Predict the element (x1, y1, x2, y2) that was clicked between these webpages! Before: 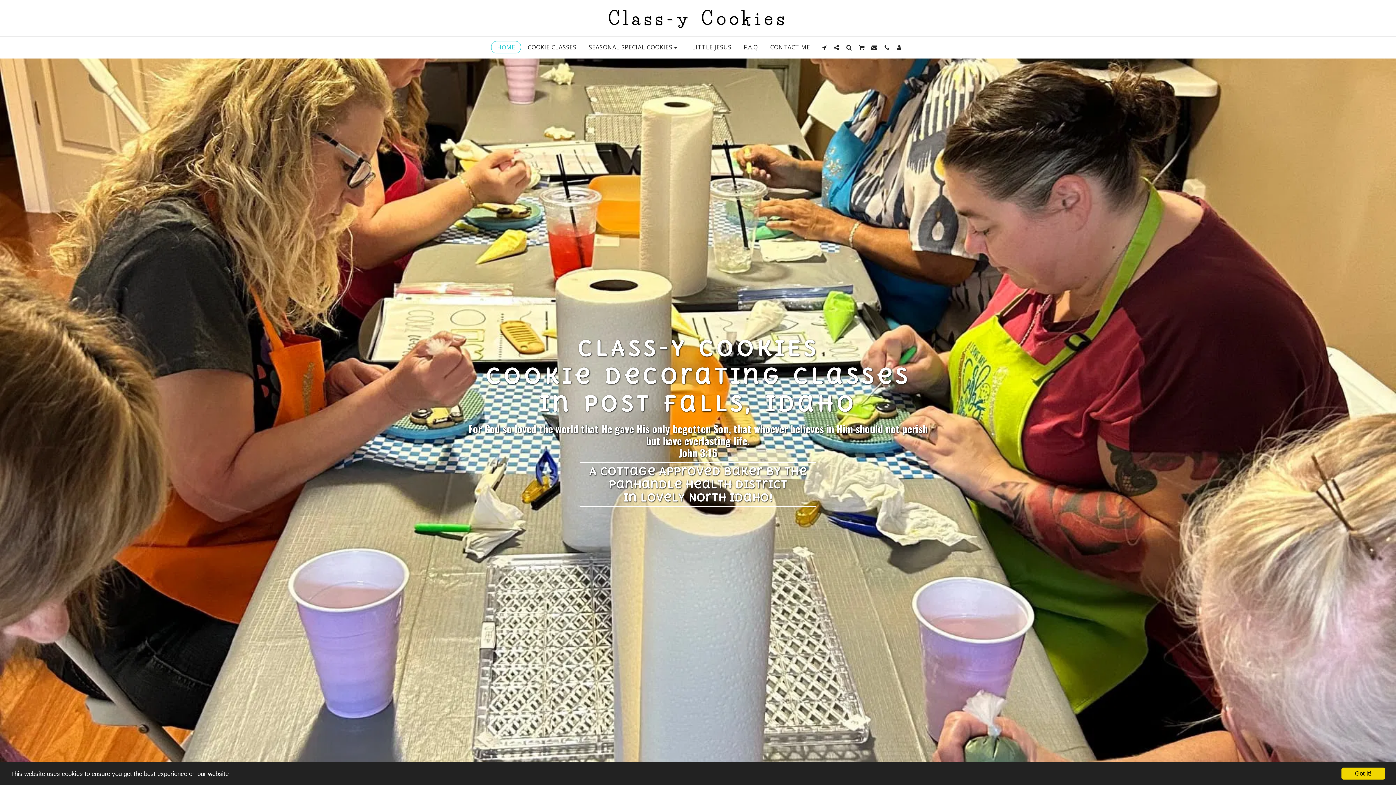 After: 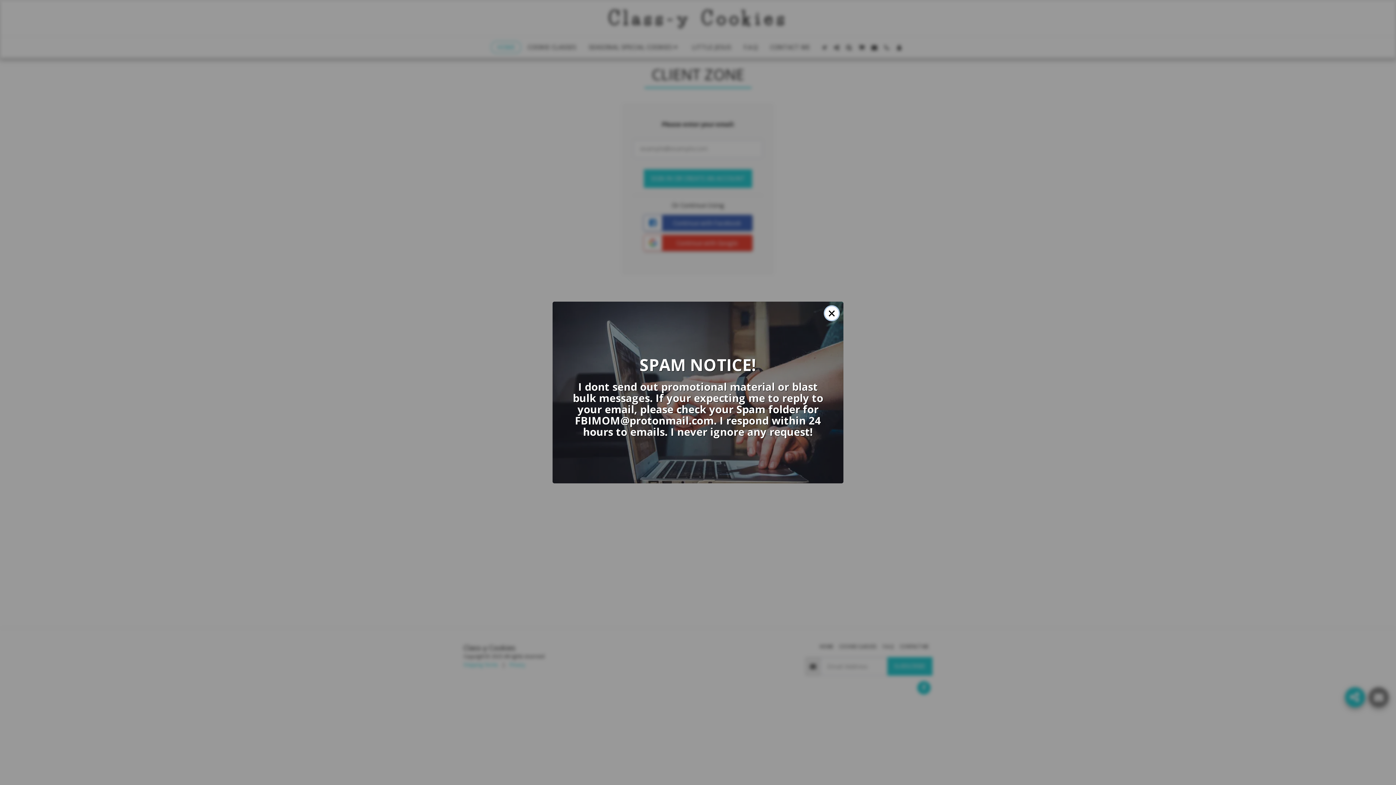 Action: bbox: (893, 44, 904, 50) label:  